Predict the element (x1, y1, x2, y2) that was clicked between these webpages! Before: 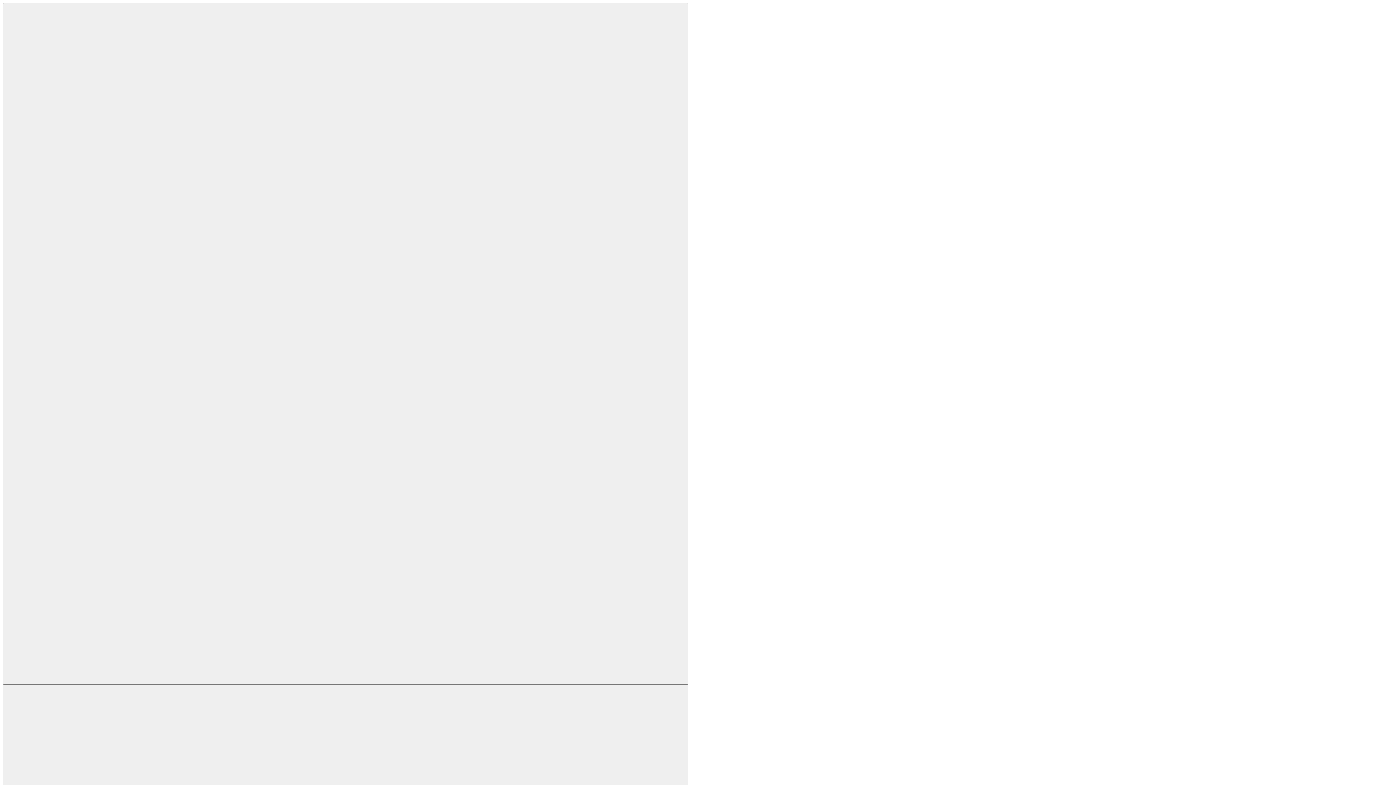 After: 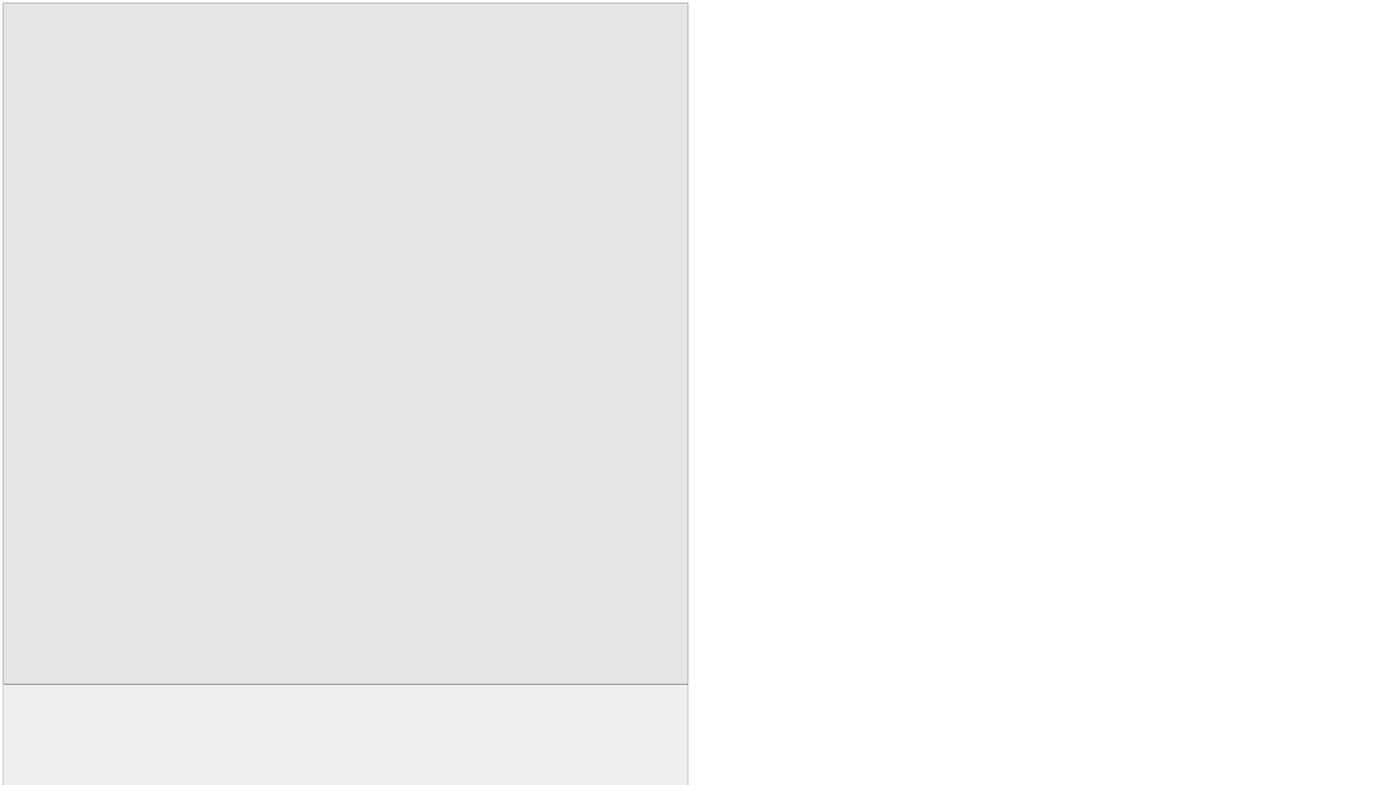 Action: bbox: (2, 2, 688, 684)